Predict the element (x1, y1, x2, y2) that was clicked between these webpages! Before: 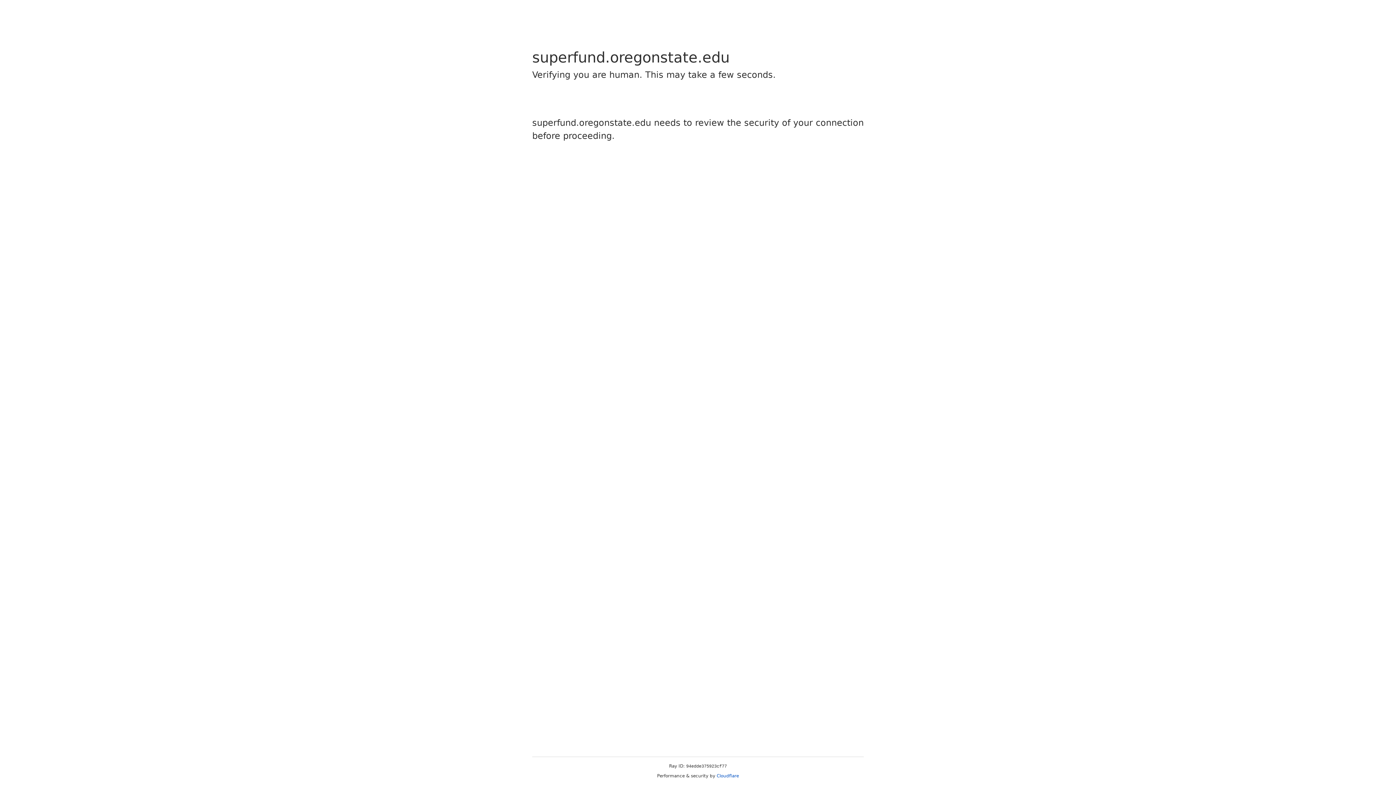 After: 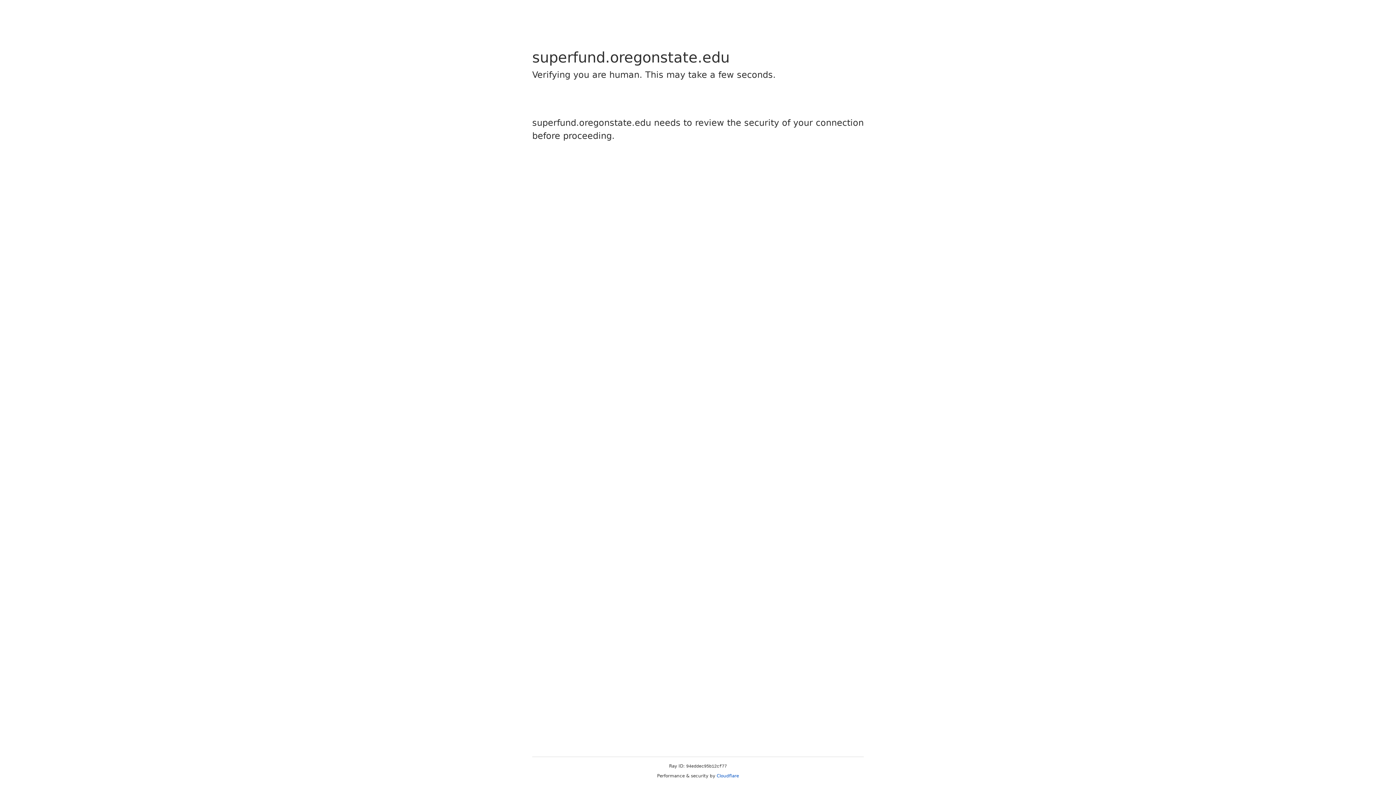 Action: bbox: (716, 773, 739, 778) label: Cloudflare